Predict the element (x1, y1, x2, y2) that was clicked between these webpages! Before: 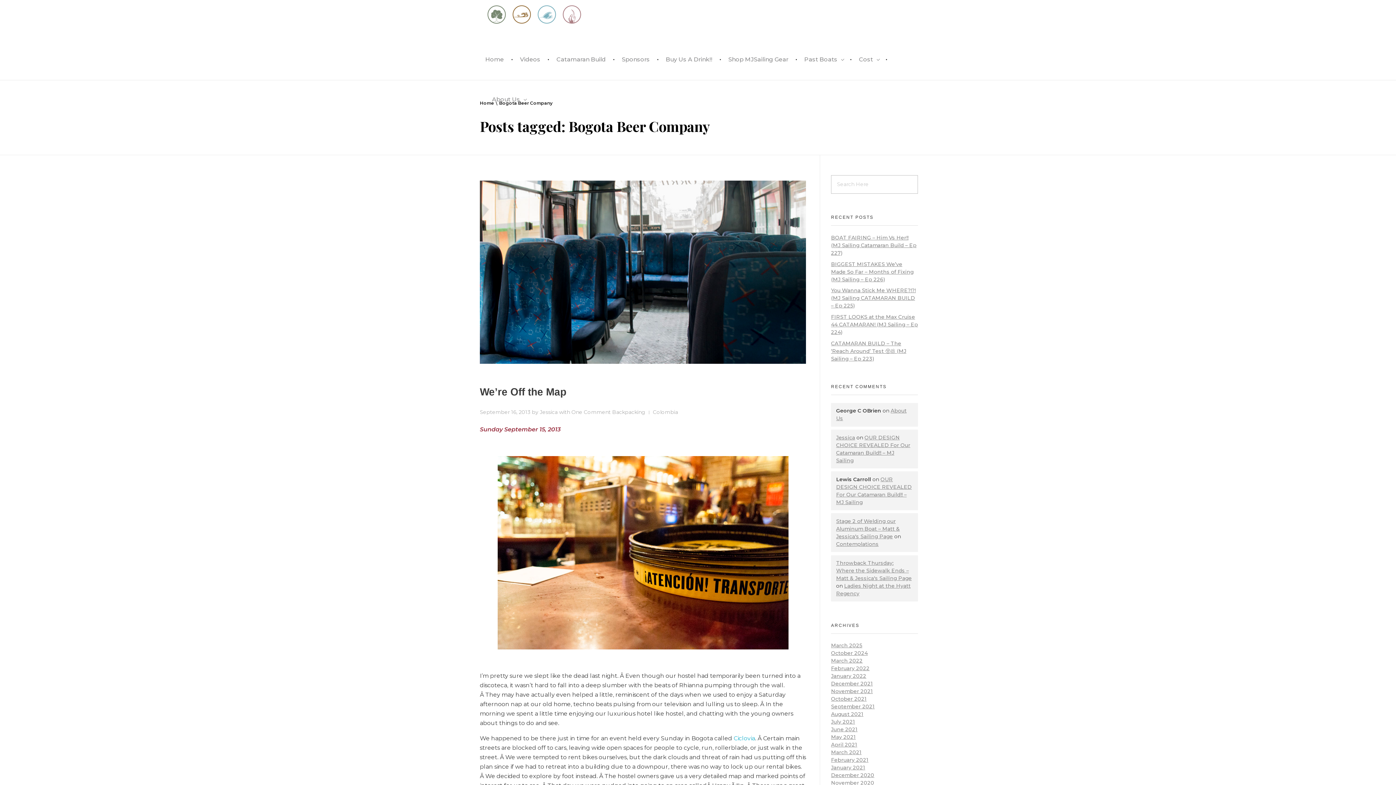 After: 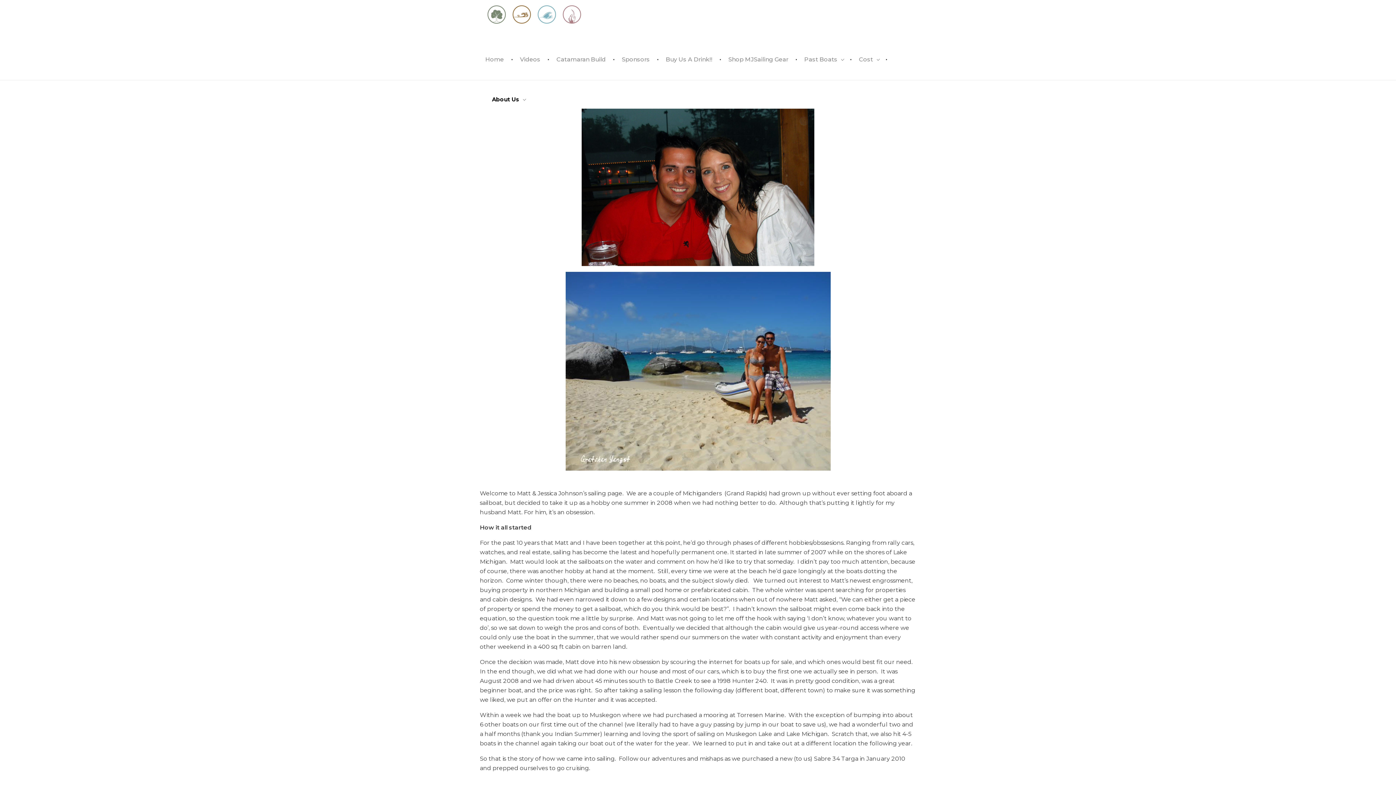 Action: bbox: (485, 80, 527, 120) label: About Us 